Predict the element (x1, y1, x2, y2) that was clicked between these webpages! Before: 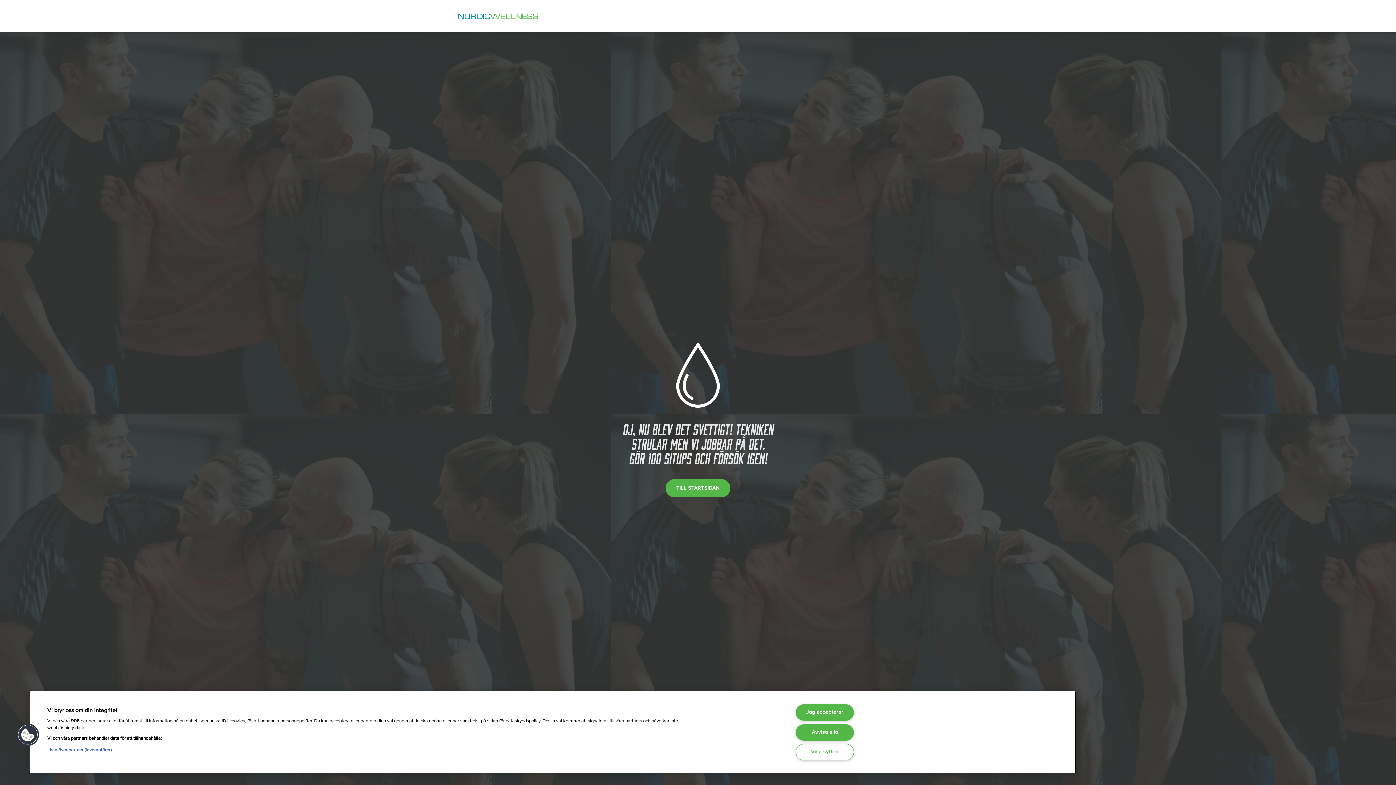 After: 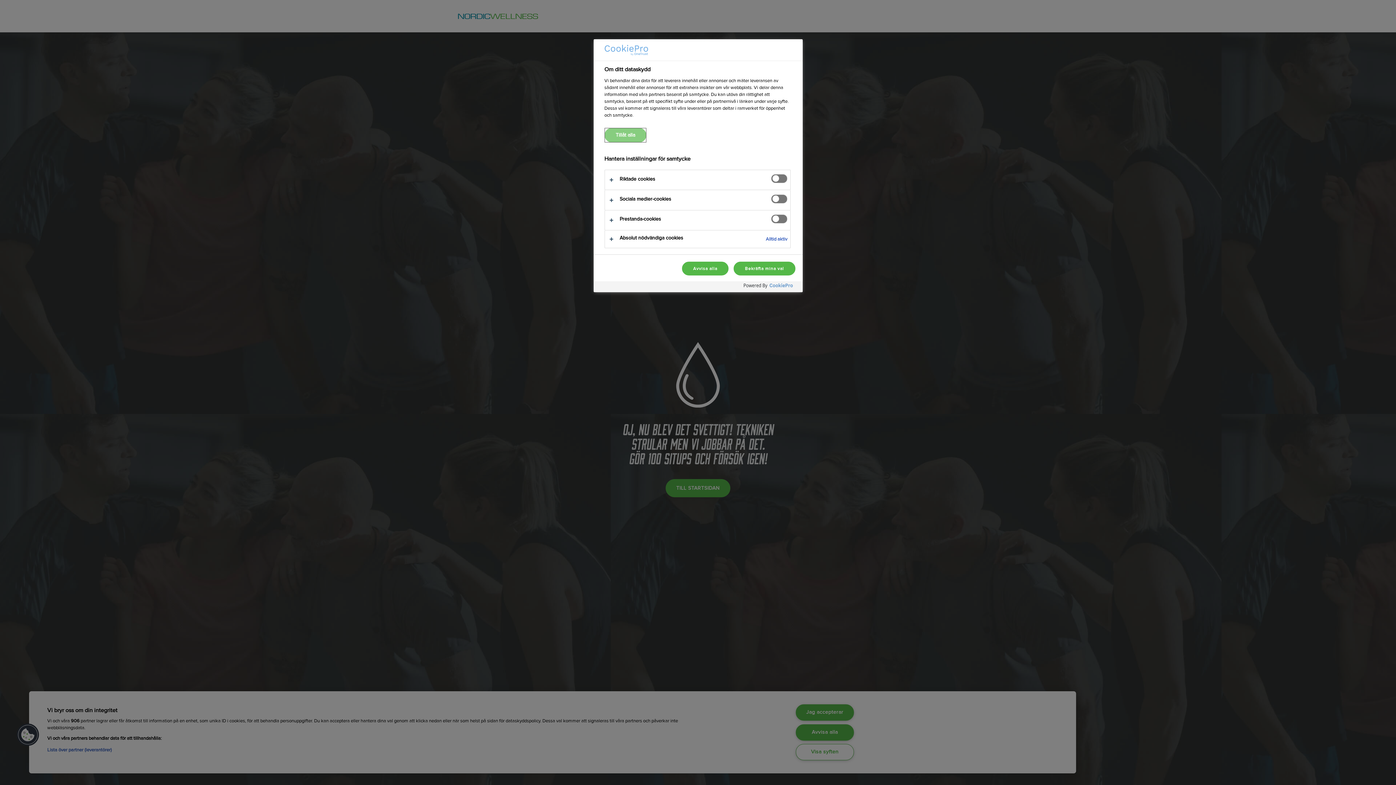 Action: label: Cookies bbox: (16, 723, 39, 746)